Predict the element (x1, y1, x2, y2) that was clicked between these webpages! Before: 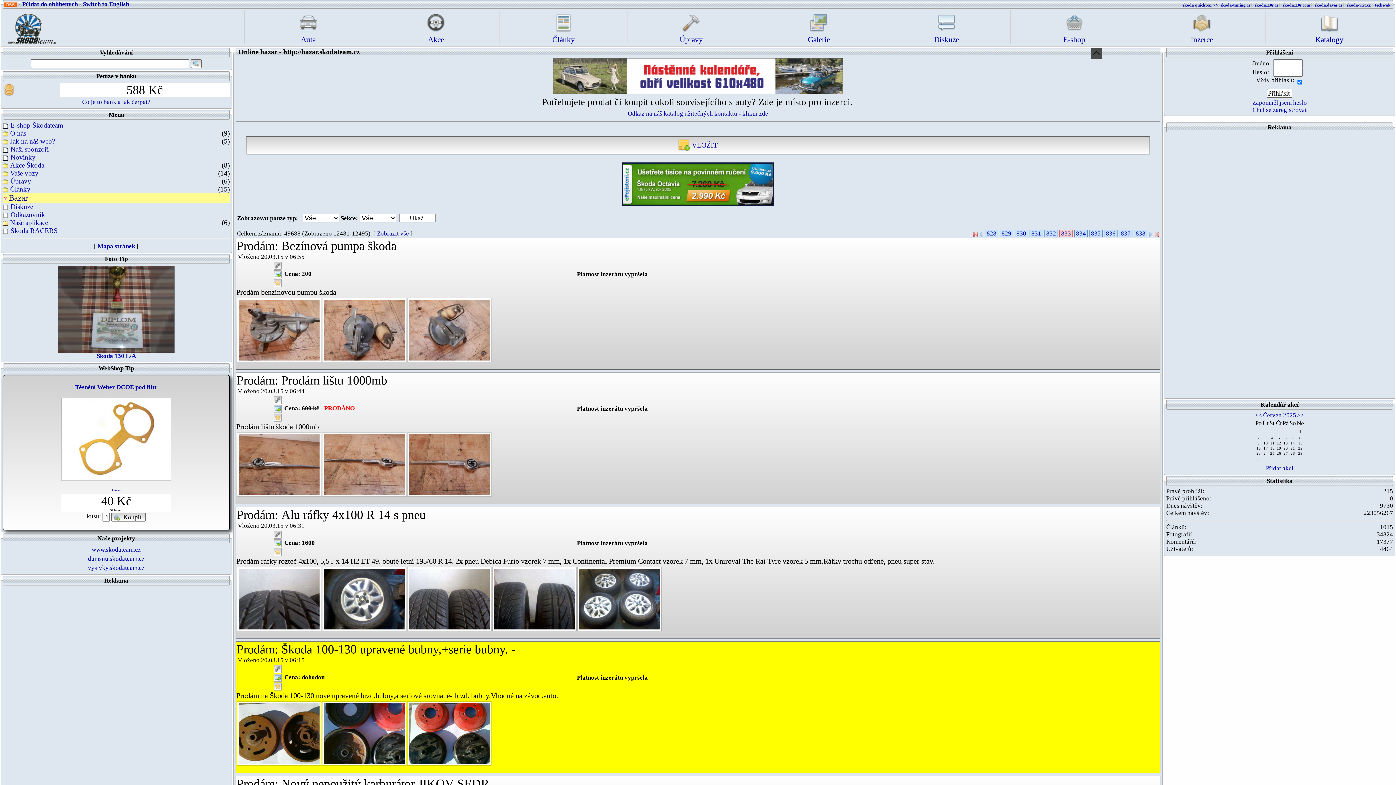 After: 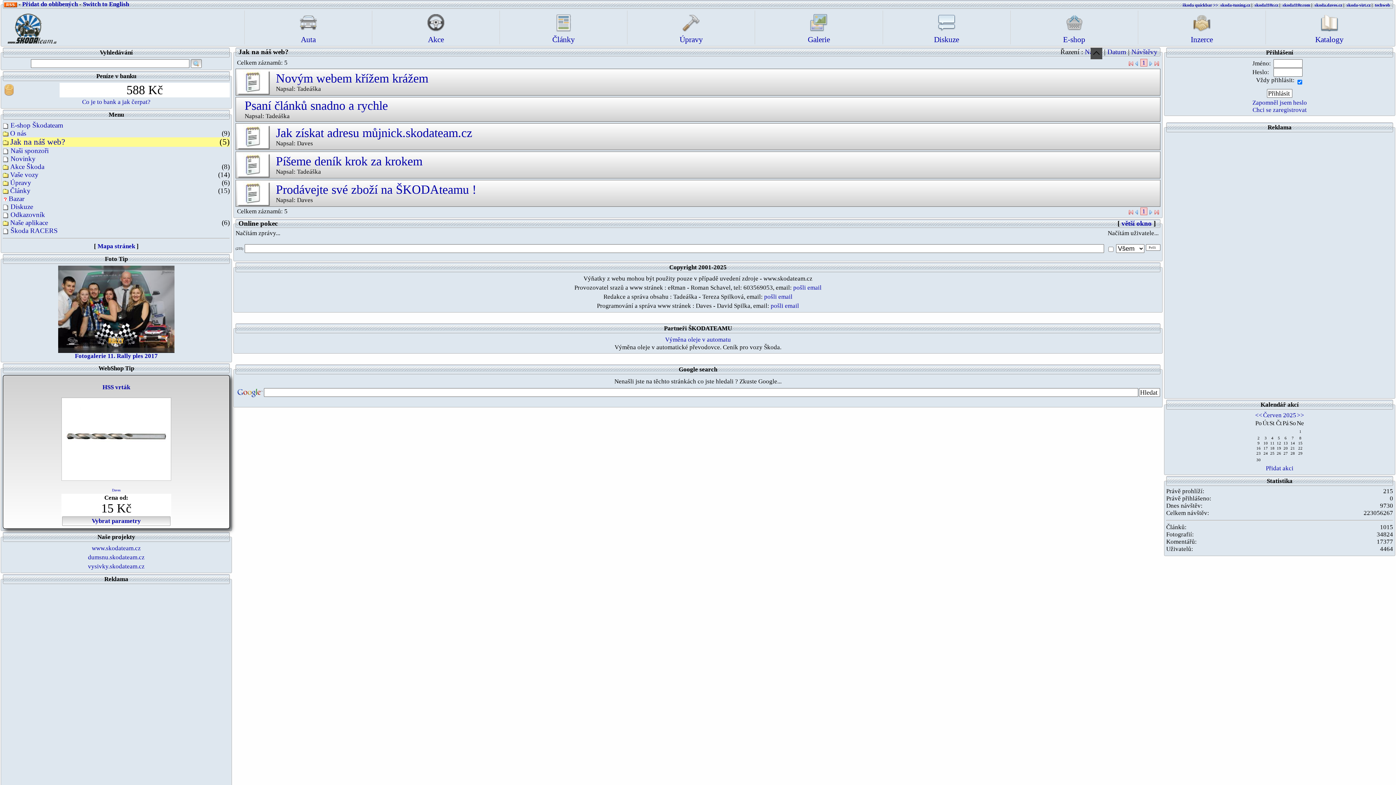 Action: label: Jak na náš web? bbox: (2, 137, 54, 145)